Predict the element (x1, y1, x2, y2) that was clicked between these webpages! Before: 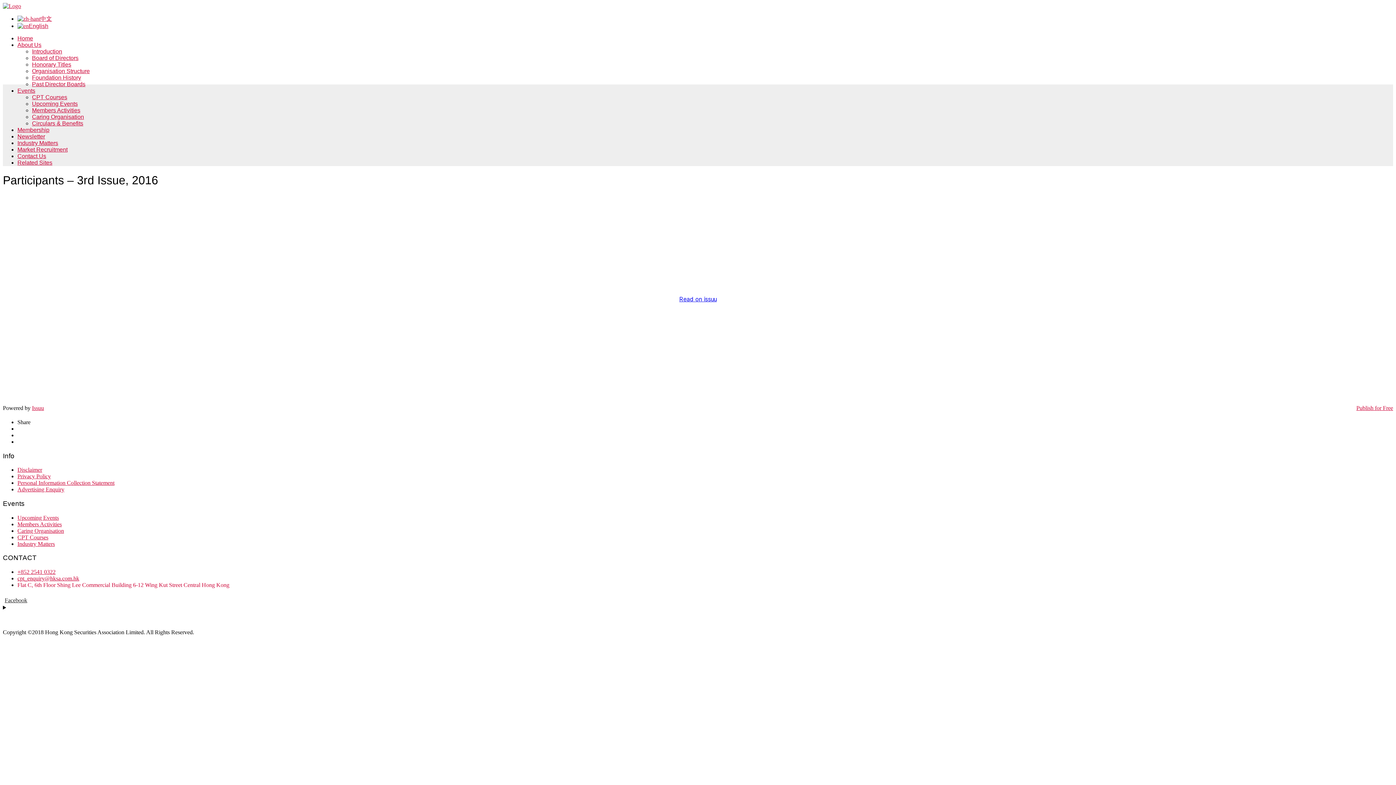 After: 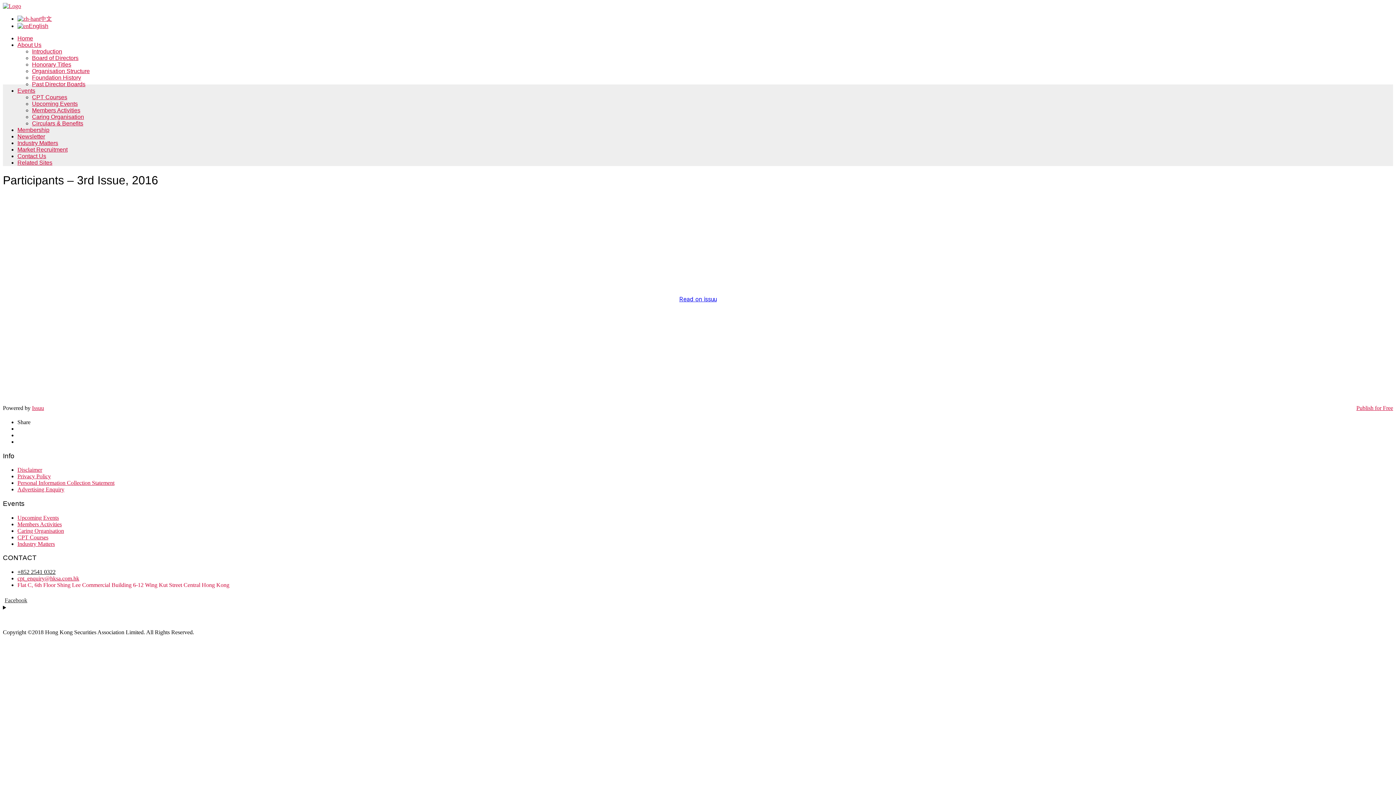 Action: label: +852 2541 0322 bbox: (17, 569, 55, 575)